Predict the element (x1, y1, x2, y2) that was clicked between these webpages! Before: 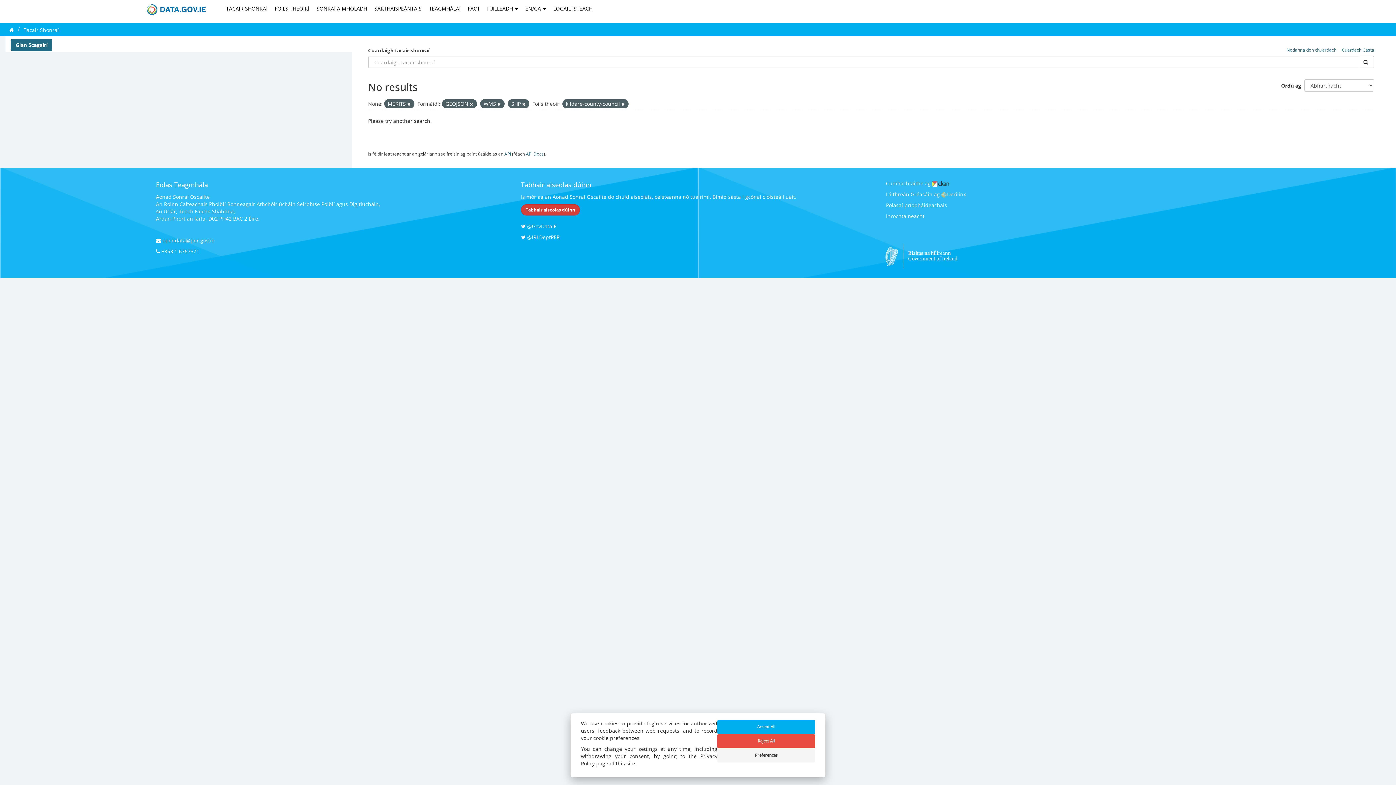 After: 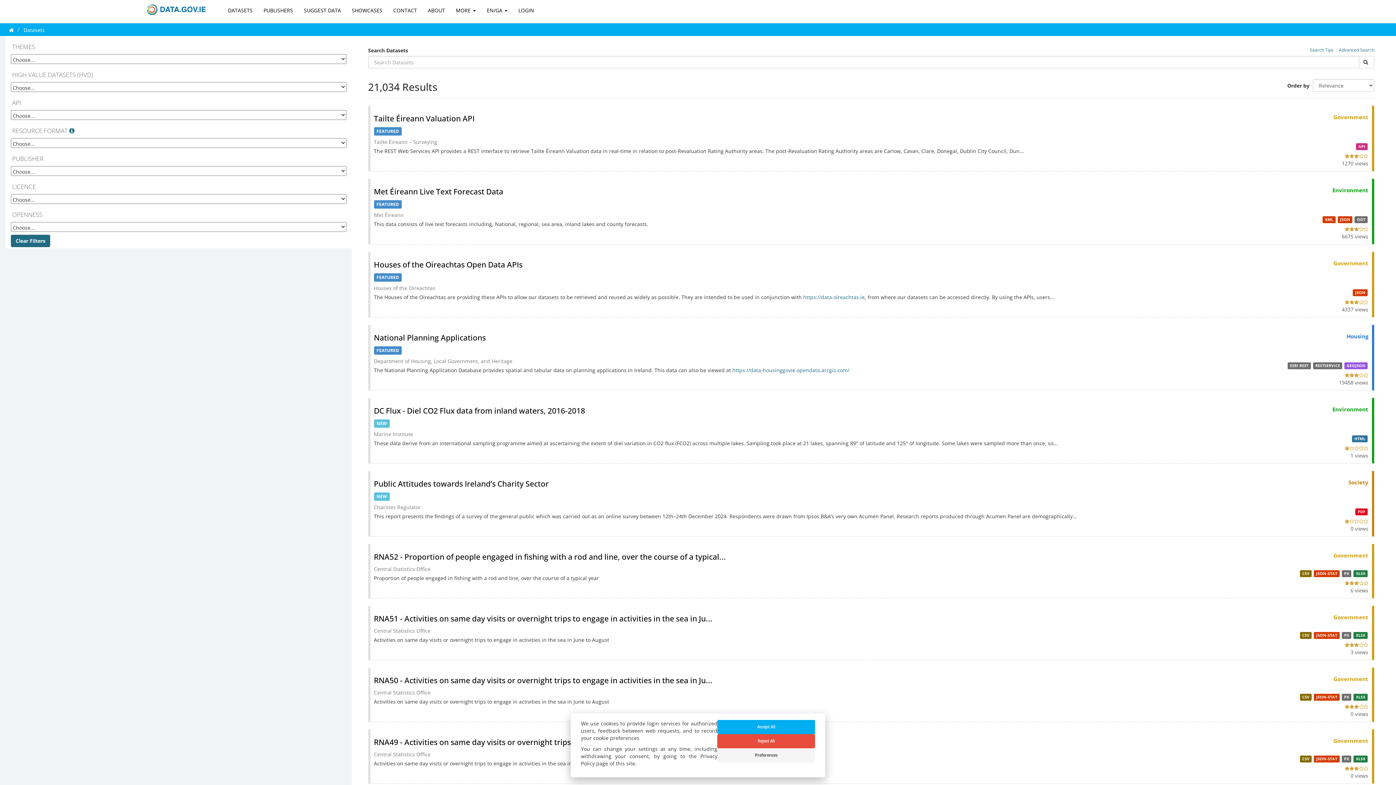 Action: bbox: (10, 38, 52, 51) label: Glan Scagairí